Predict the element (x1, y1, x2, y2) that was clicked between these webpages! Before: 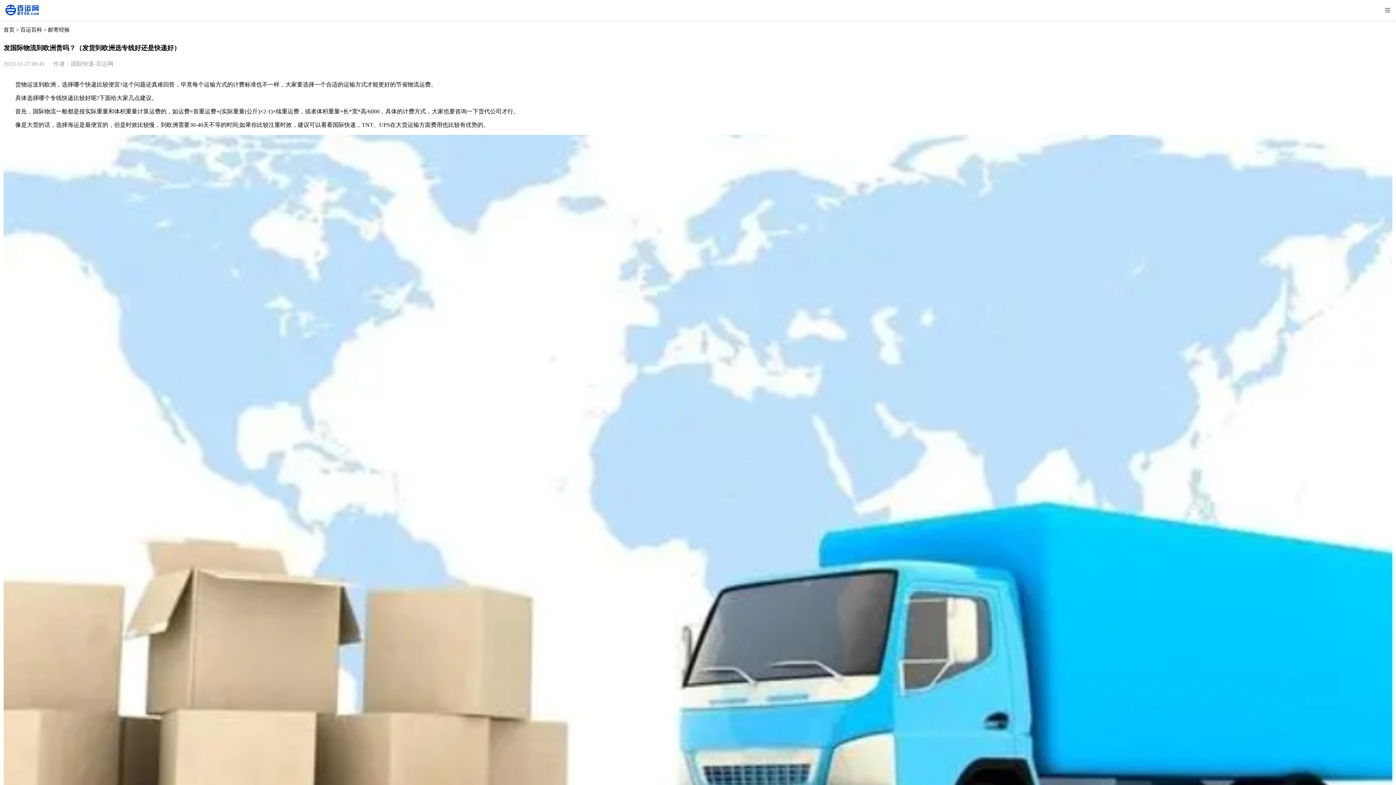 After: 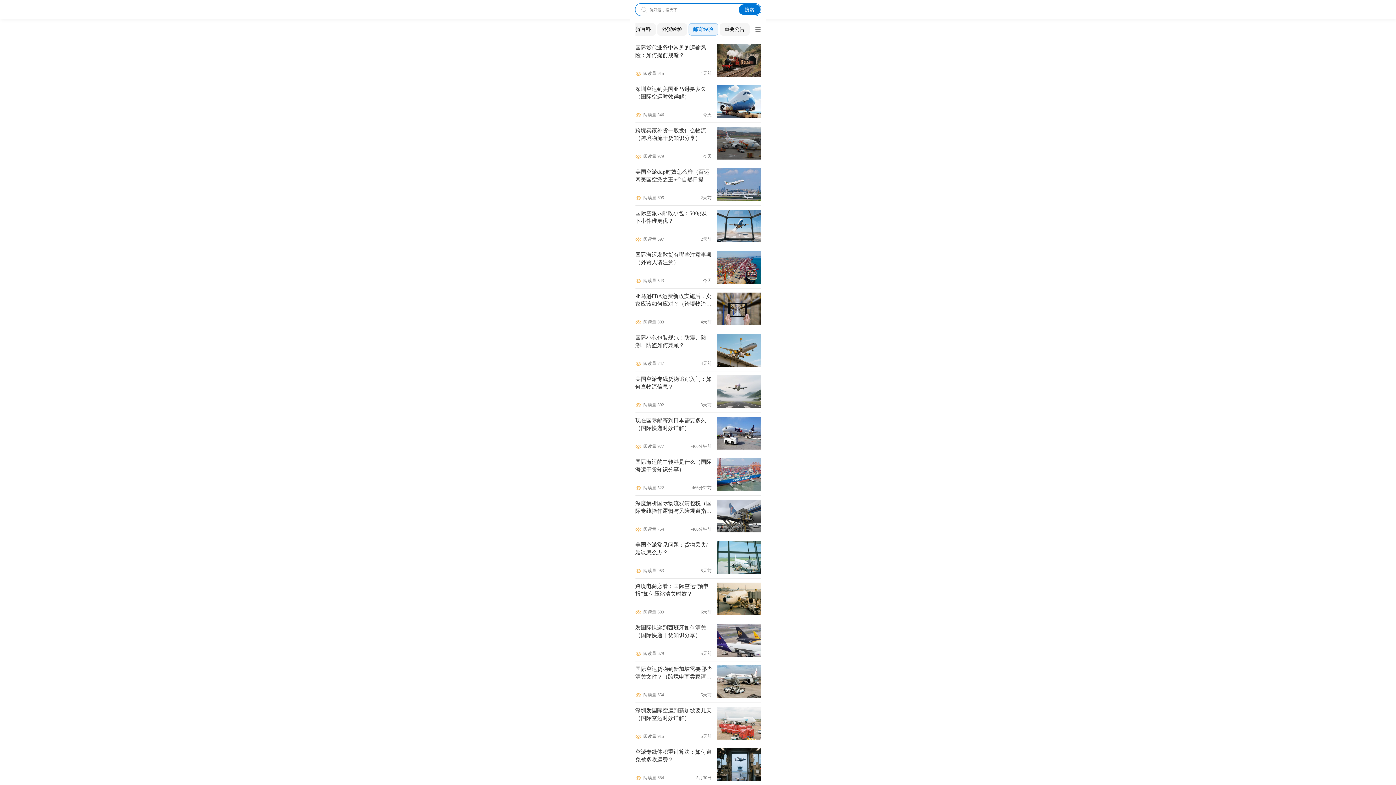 Action: label: 邮寄经验 bbox: (48, 26, 69, 32)